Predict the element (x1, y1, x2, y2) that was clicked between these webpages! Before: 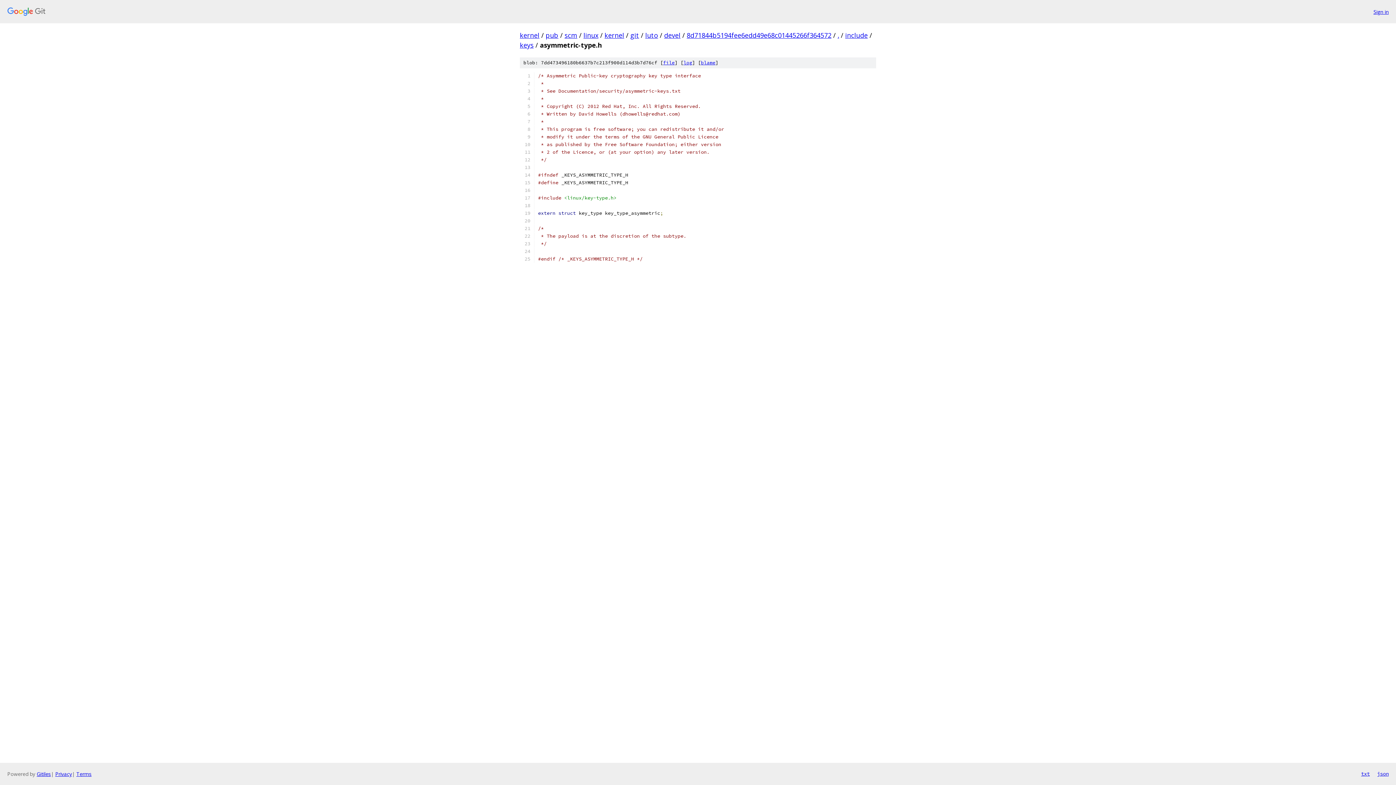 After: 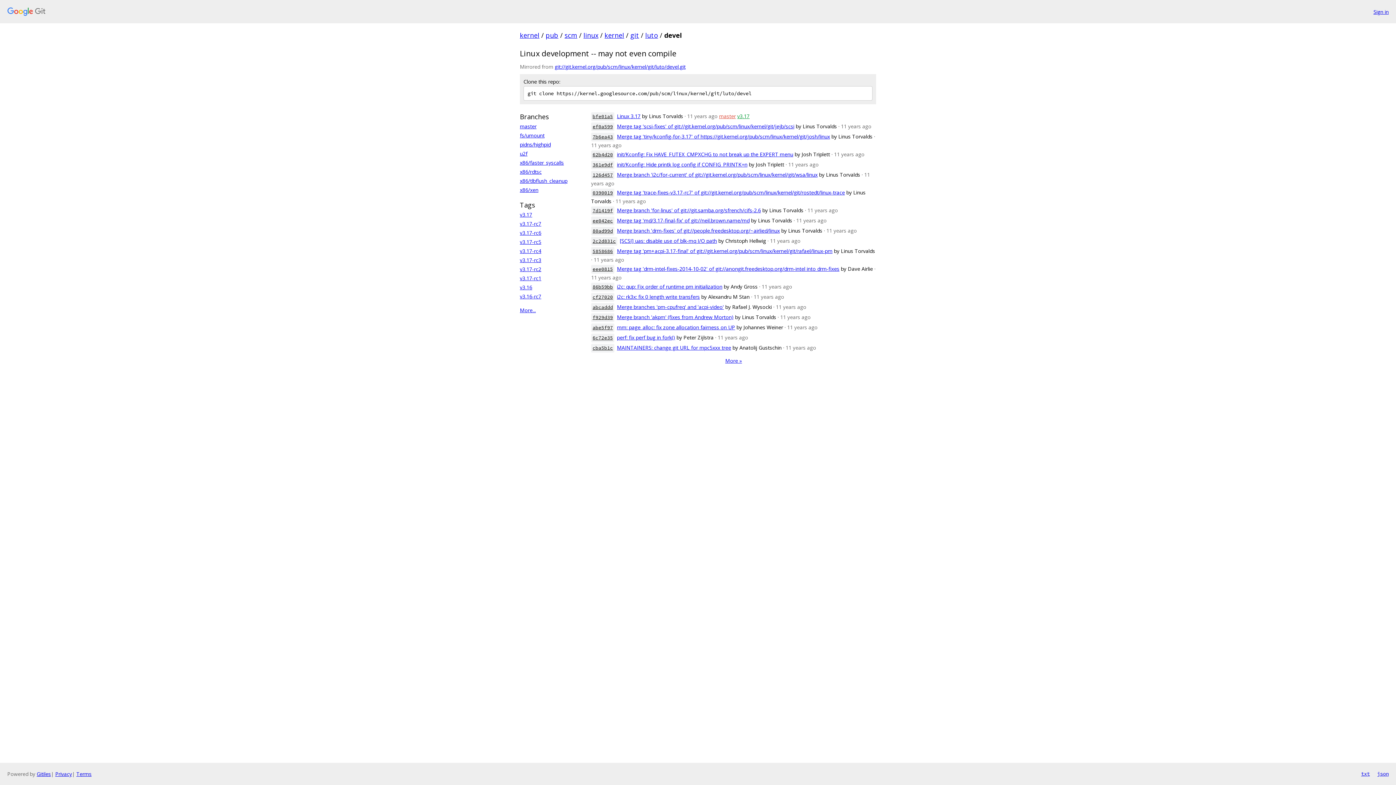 Action: bbox: (664, 30, 680, 39) label: devel